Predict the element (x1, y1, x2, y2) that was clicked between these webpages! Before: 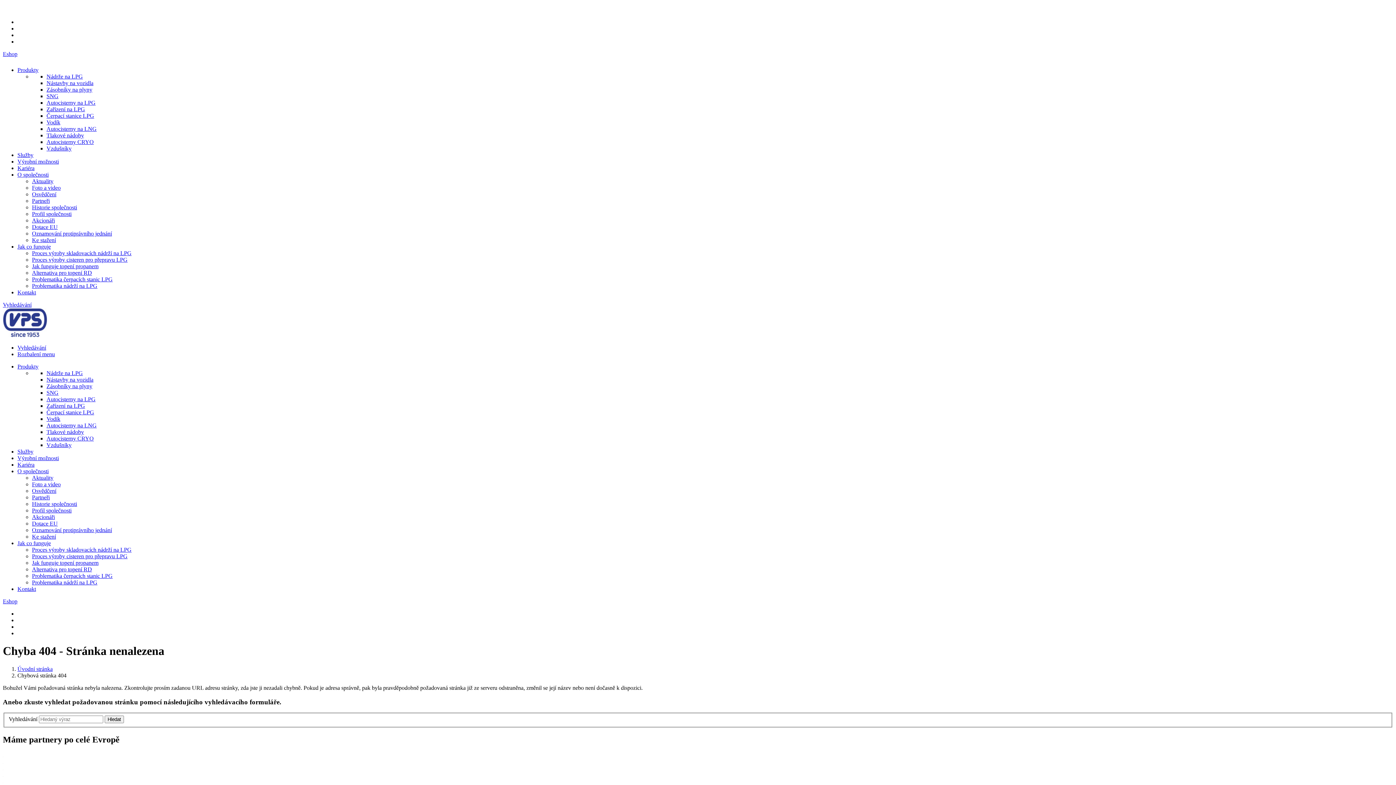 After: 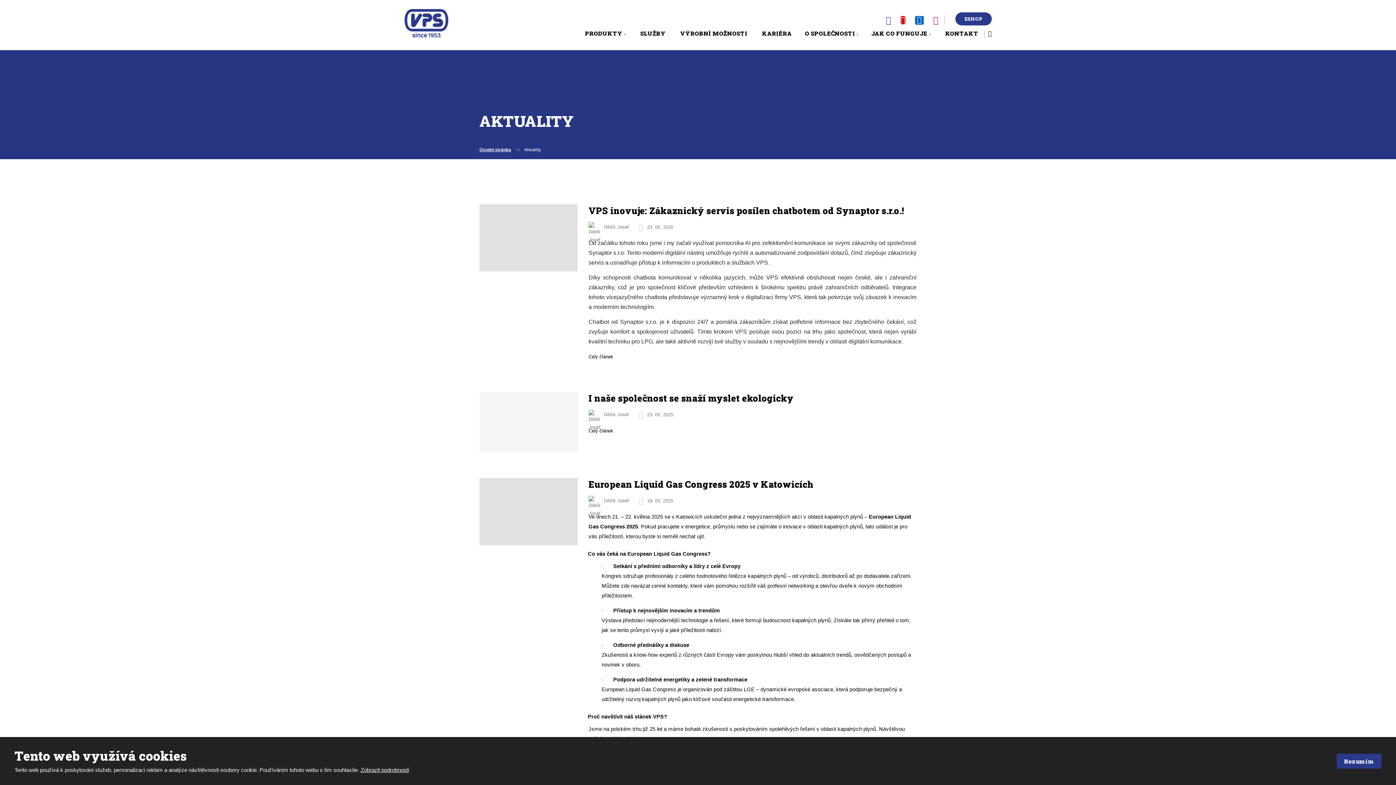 Action: label: Aktuality bbox: (32, 178, 53, 184)